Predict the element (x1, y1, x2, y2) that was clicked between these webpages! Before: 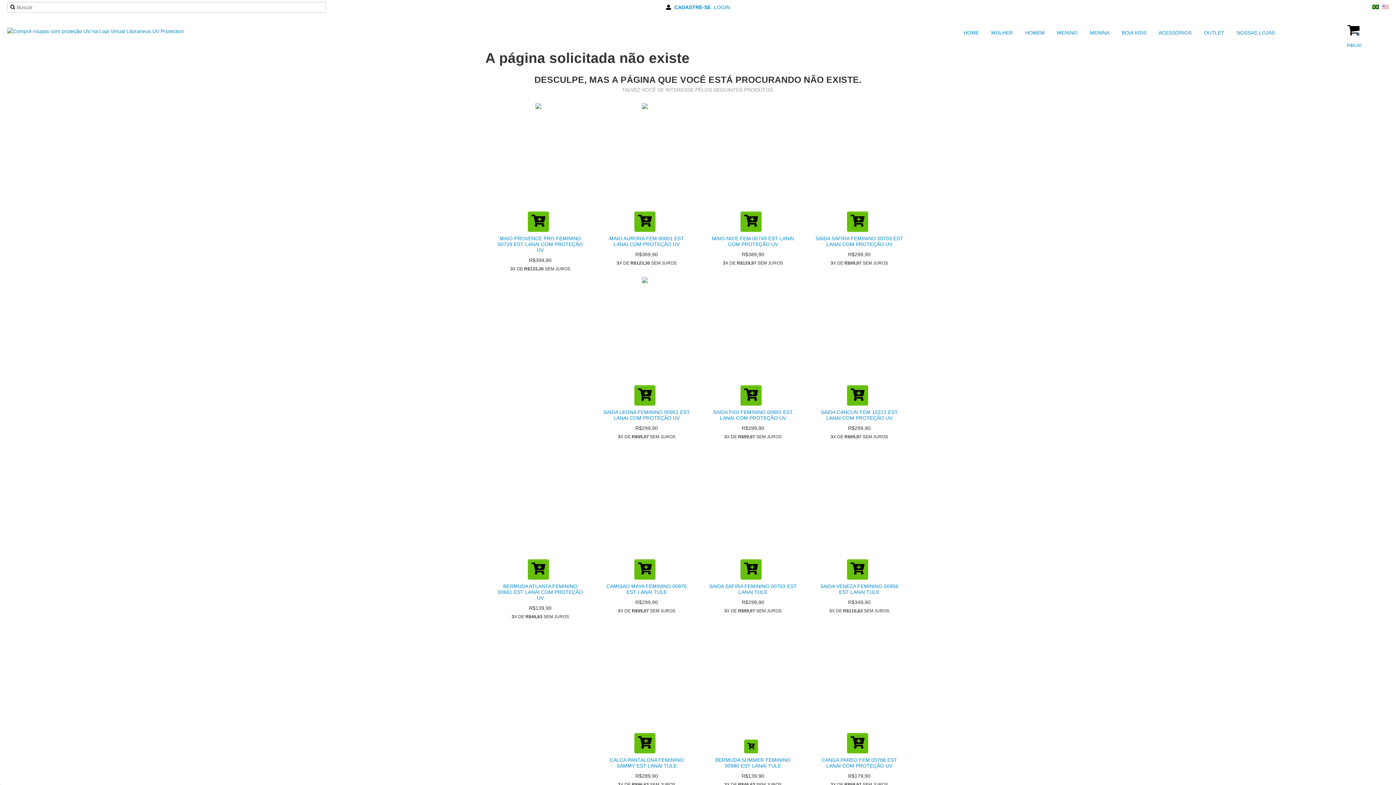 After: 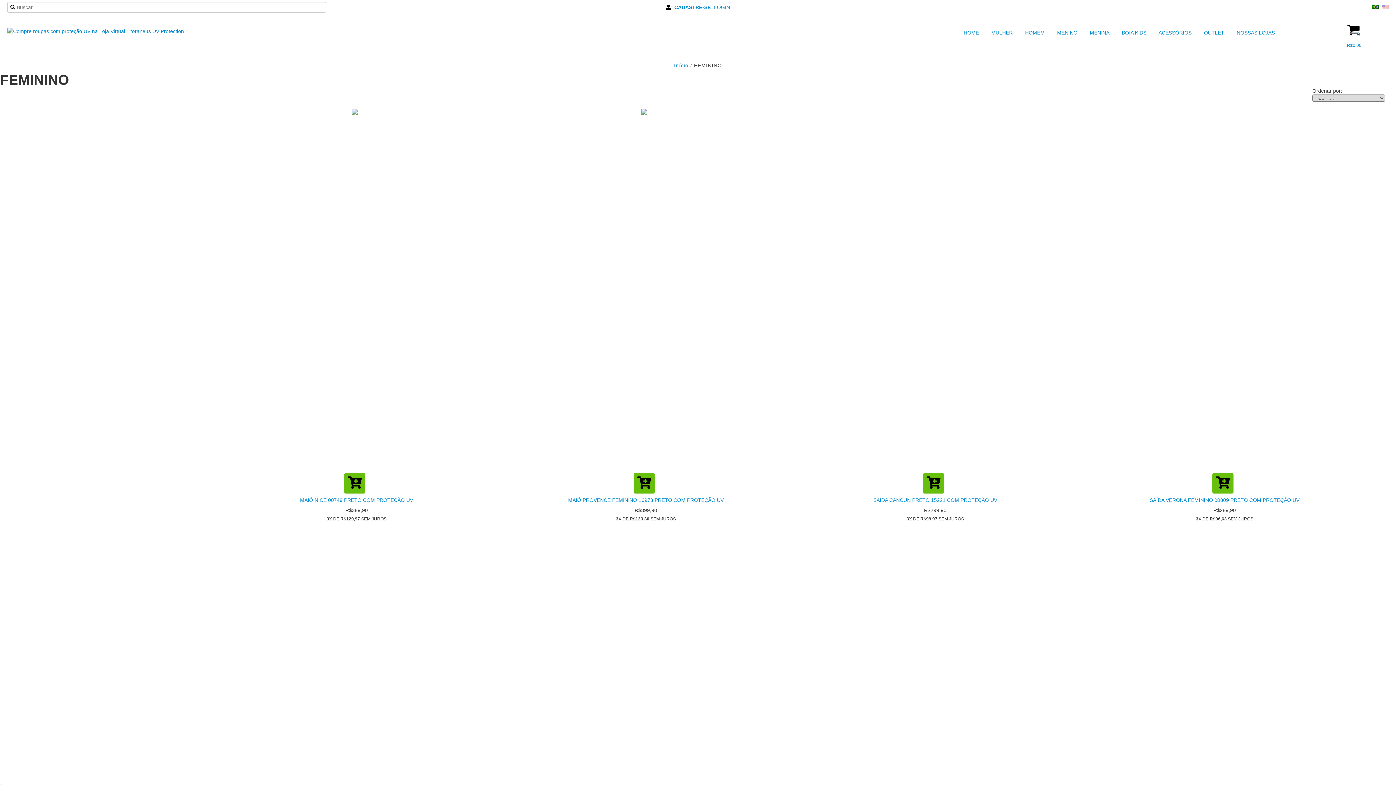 Action: bbox: (982, 27, 1014, 38) label:  MULHER